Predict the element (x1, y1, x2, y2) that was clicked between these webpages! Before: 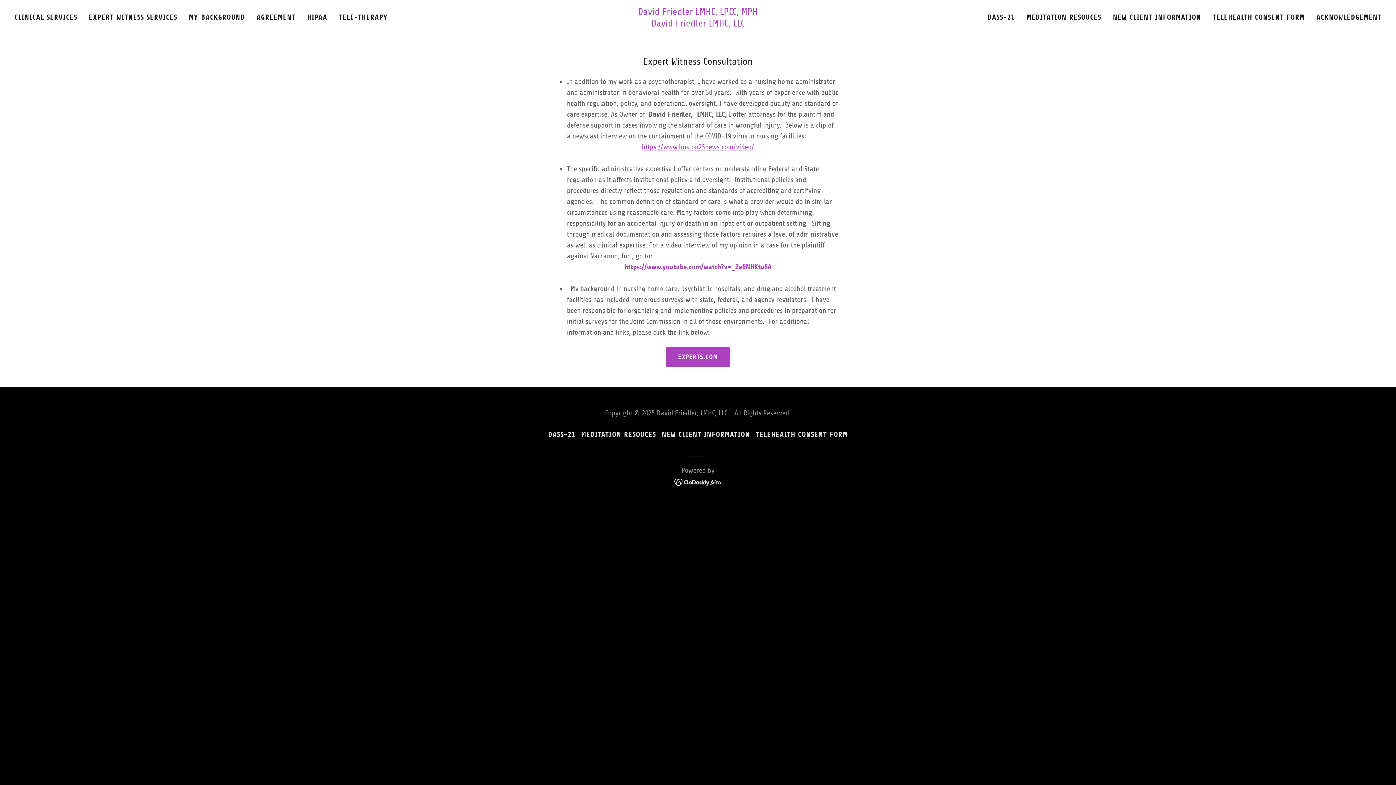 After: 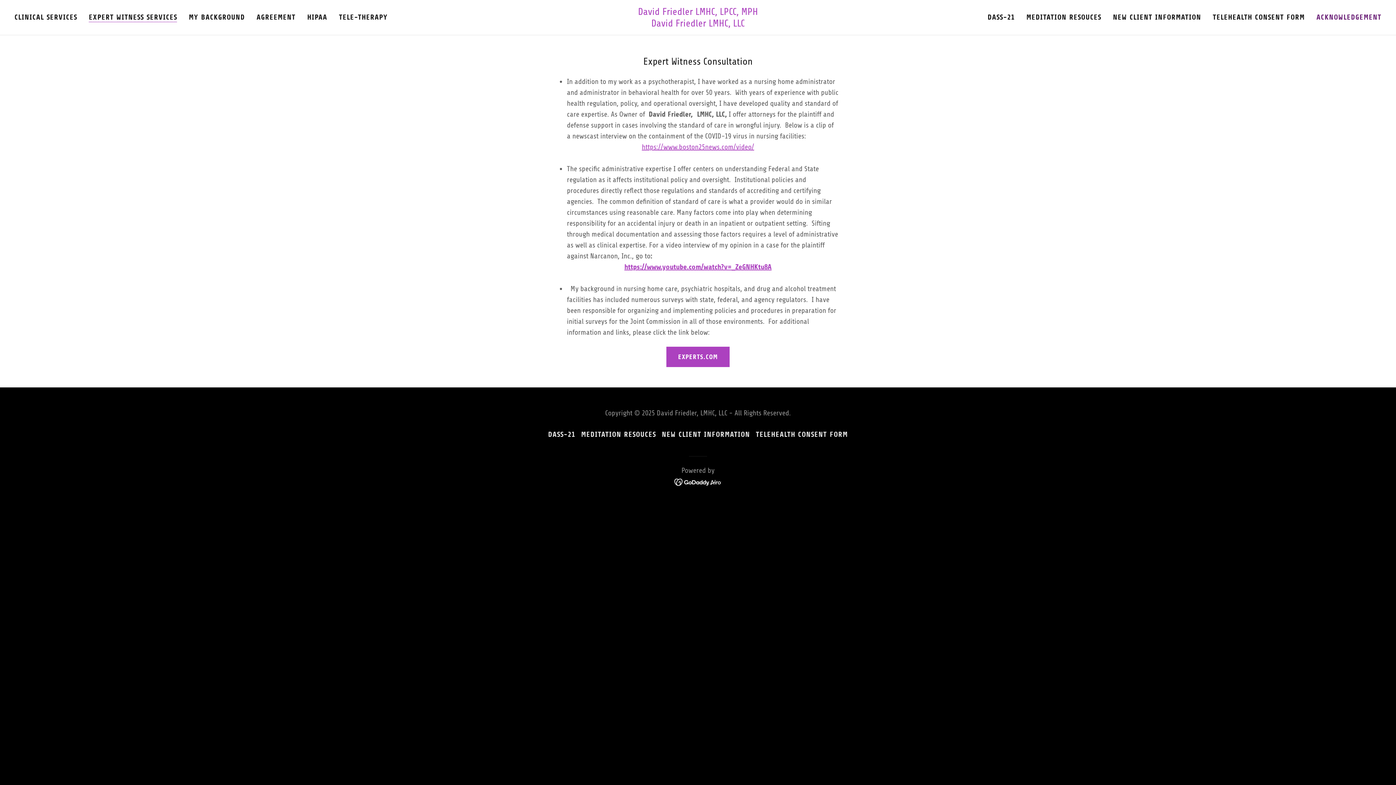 Action: label: ACKNOWLEDGEMENT bbox: (1314, 10, 1383, 24)